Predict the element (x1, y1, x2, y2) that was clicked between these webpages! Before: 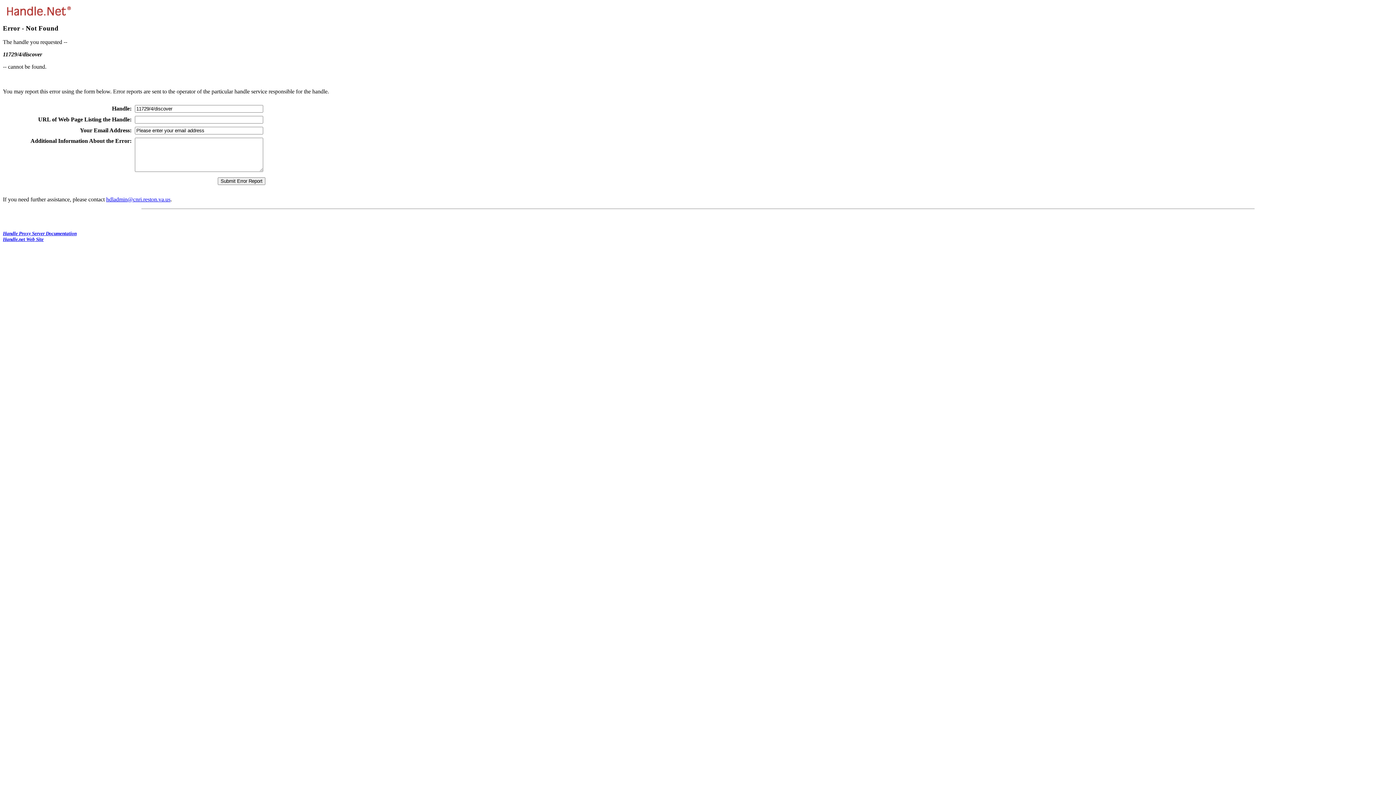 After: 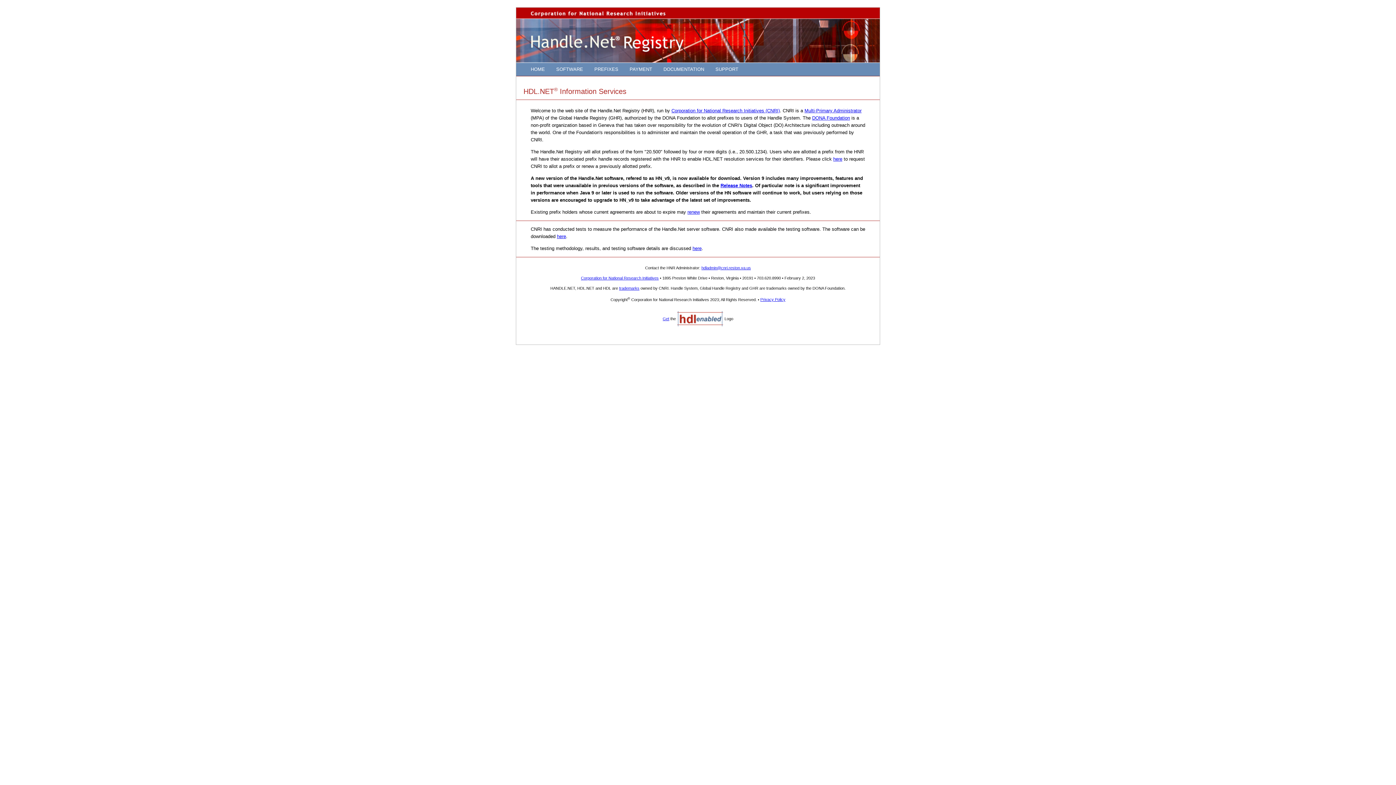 Action: label: Handle.net Web Site bbox: (2, 236, 43, 242)